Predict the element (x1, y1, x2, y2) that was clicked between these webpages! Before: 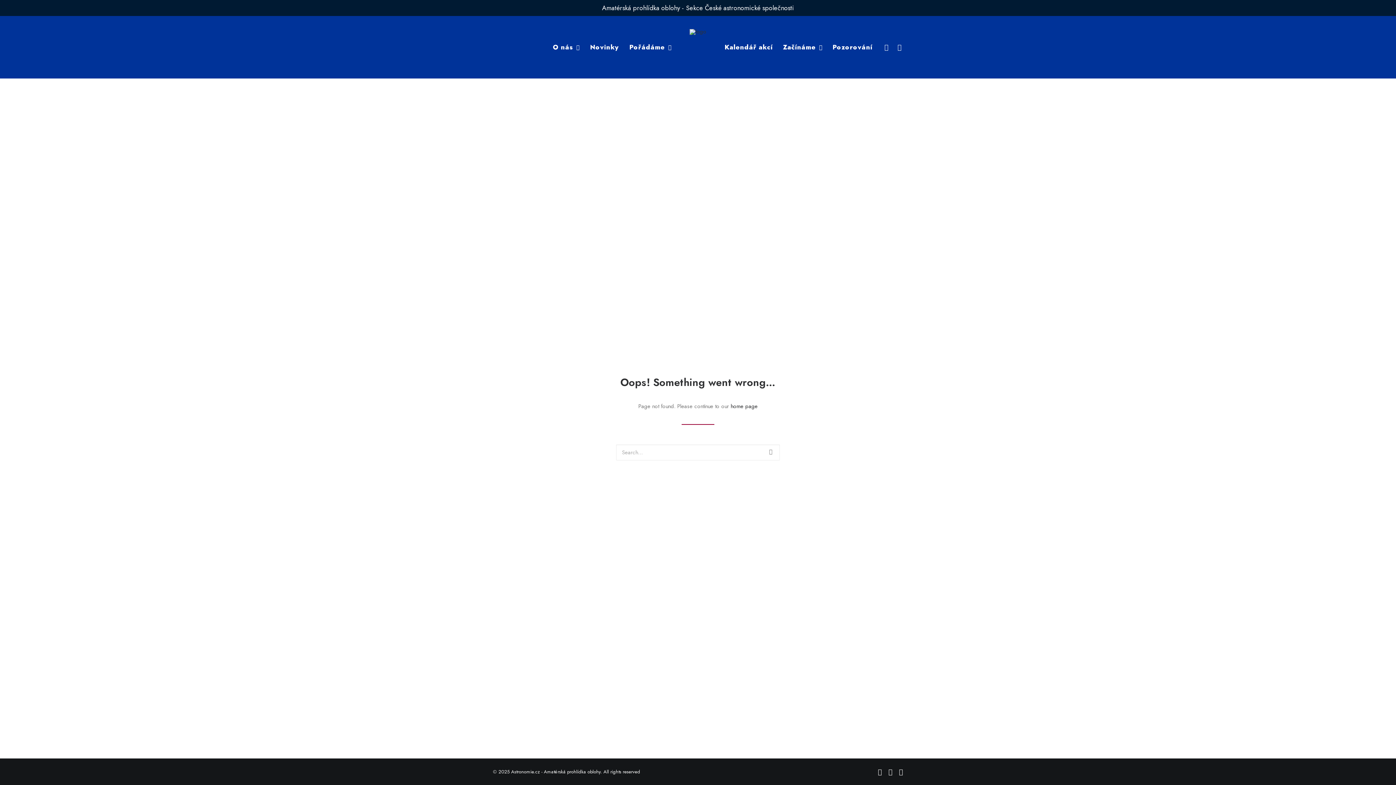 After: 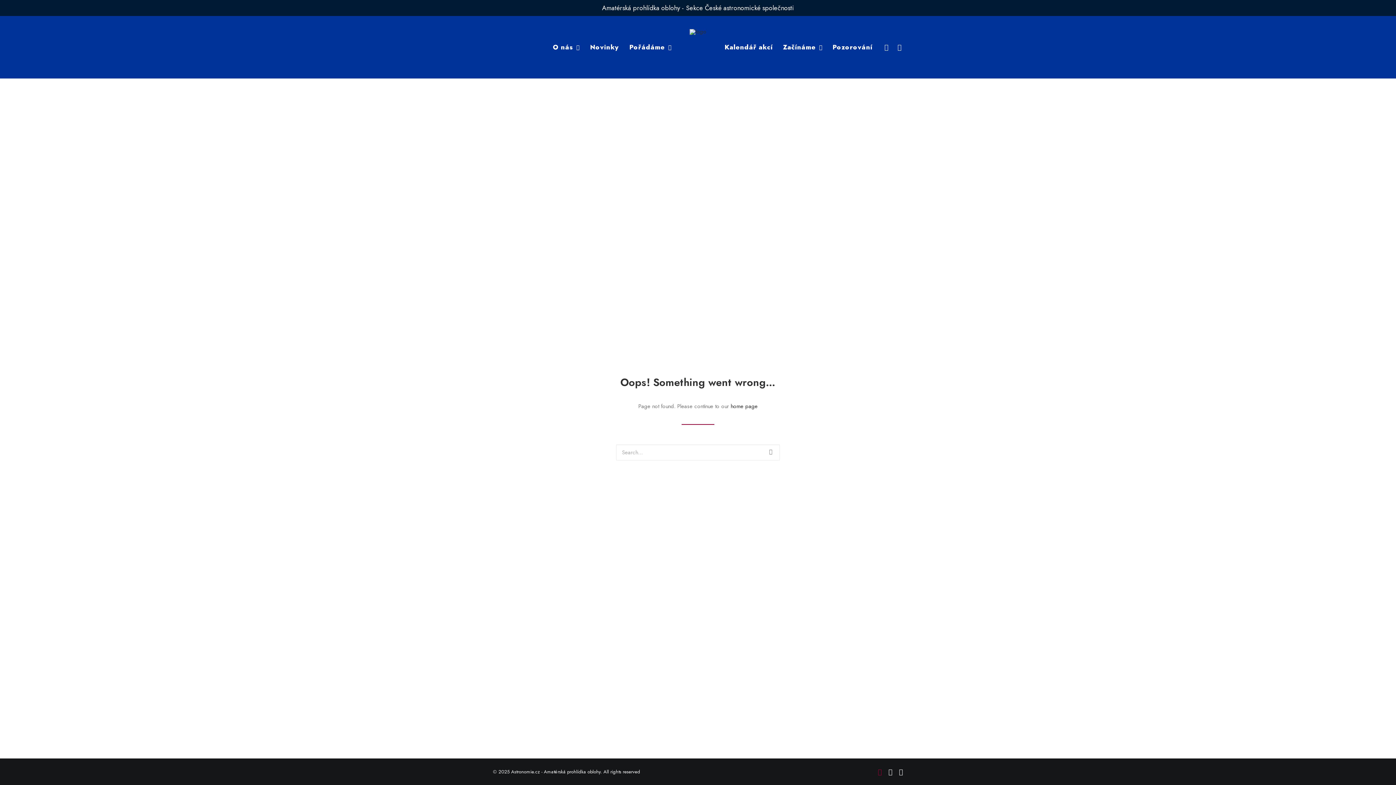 Action: bbox: (878, 769, 882, 776)